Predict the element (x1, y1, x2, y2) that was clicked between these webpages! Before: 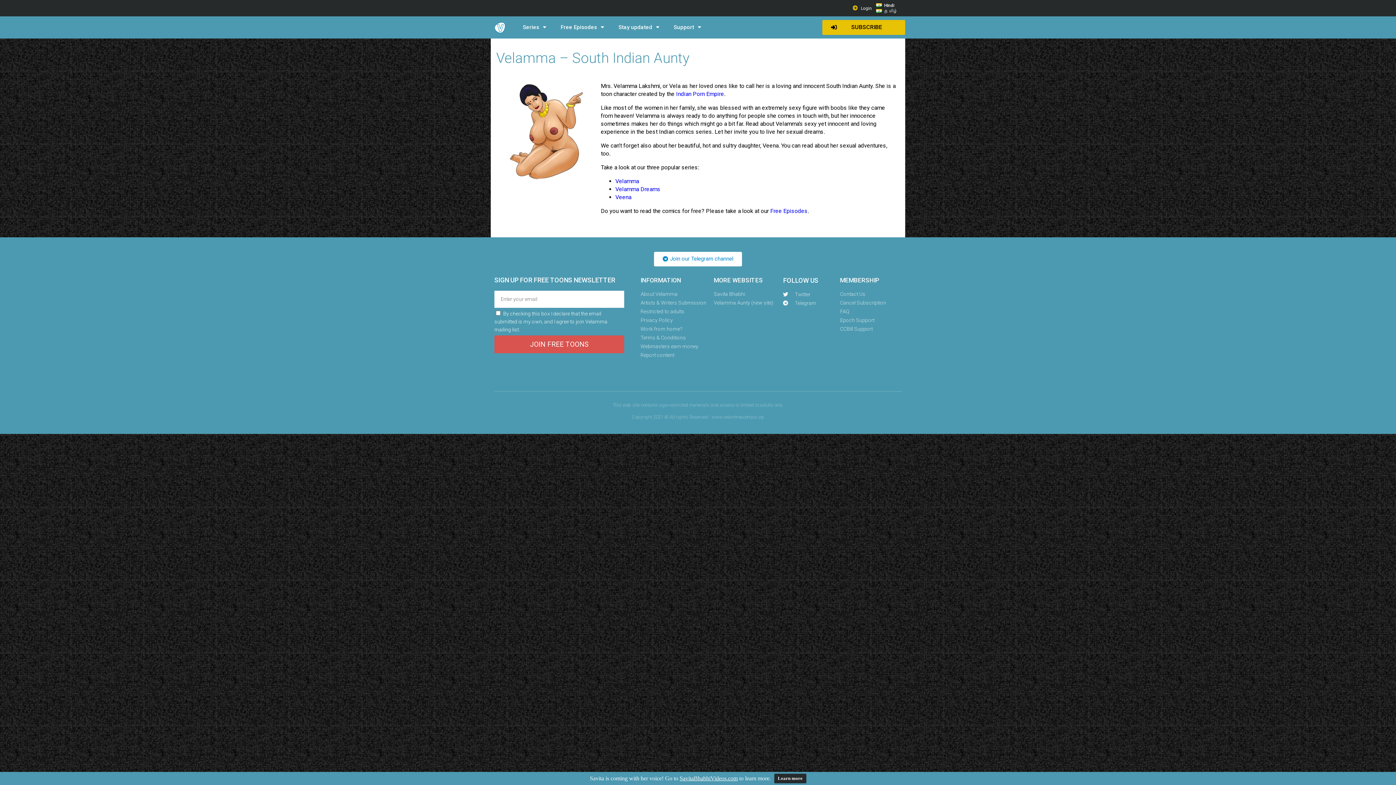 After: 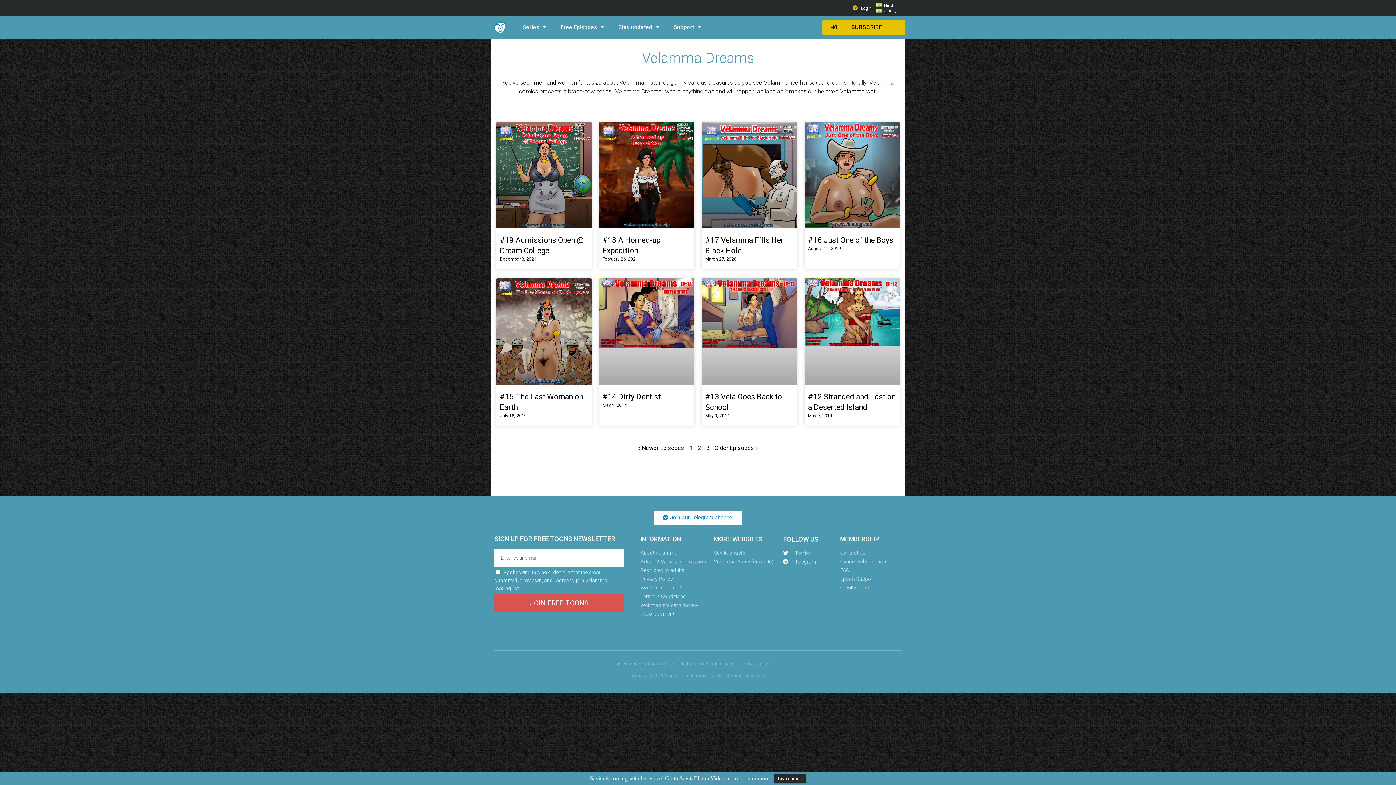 Action: bbox: (615, 185, 660, 192) label: Velamma Dreams